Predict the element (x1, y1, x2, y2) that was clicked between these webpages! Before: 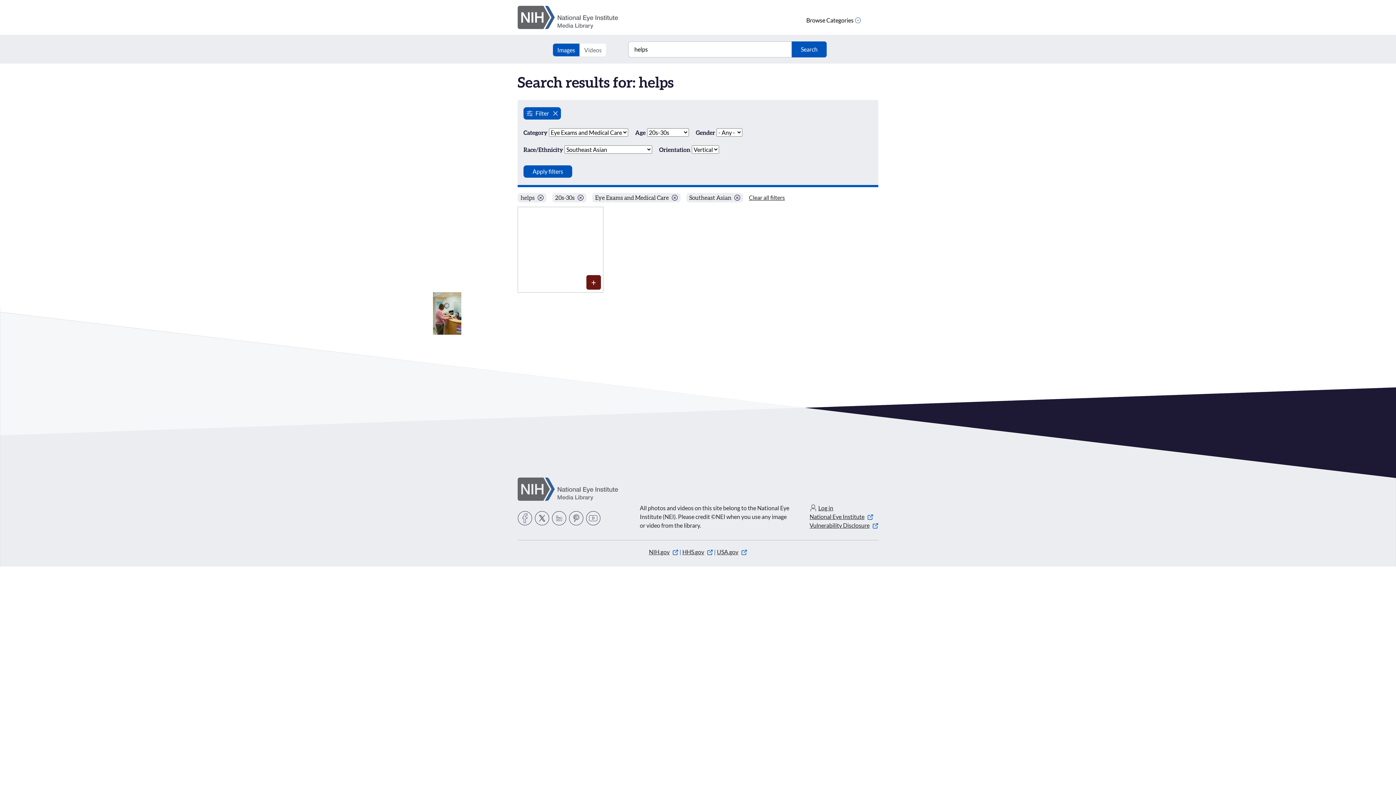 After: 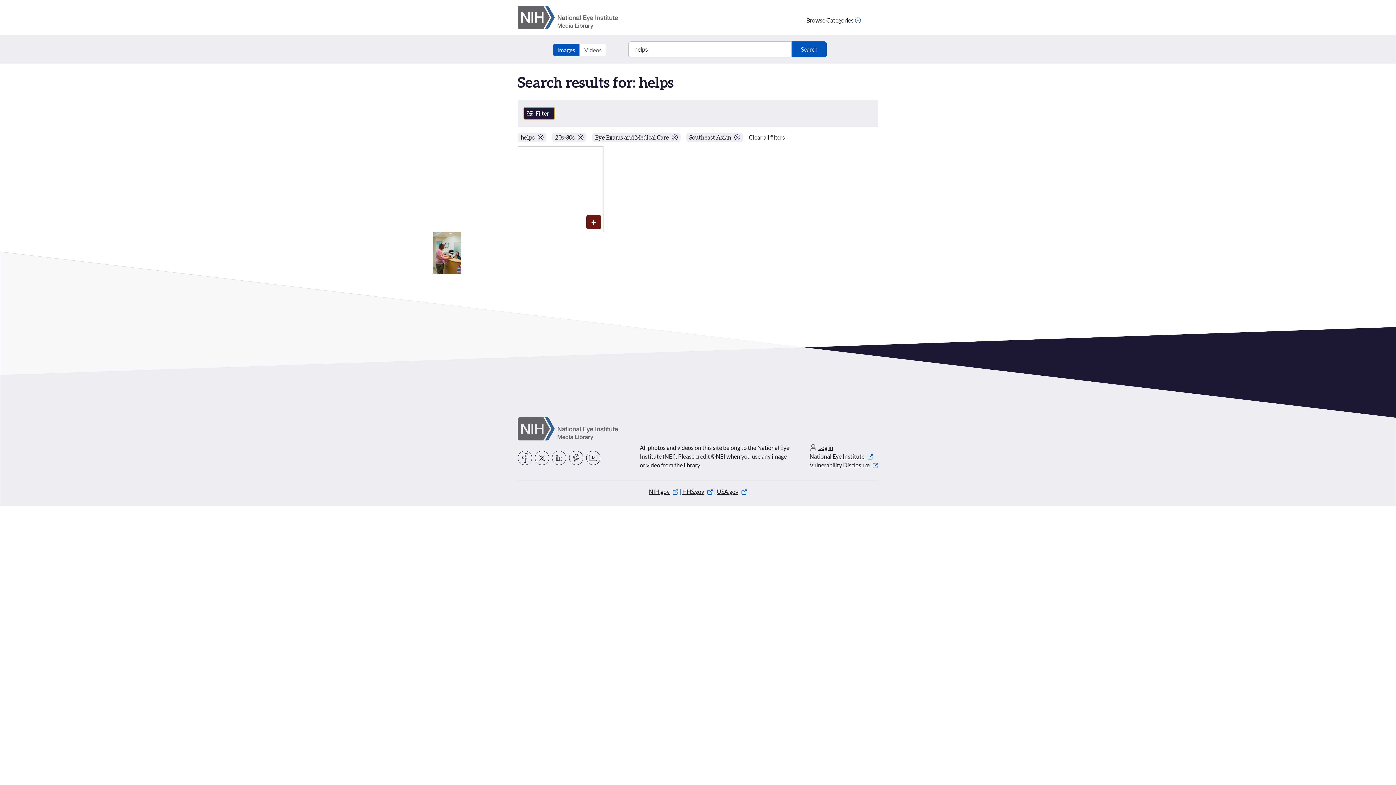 Action: bbox: (523, 107, 561, 119) label: Filter